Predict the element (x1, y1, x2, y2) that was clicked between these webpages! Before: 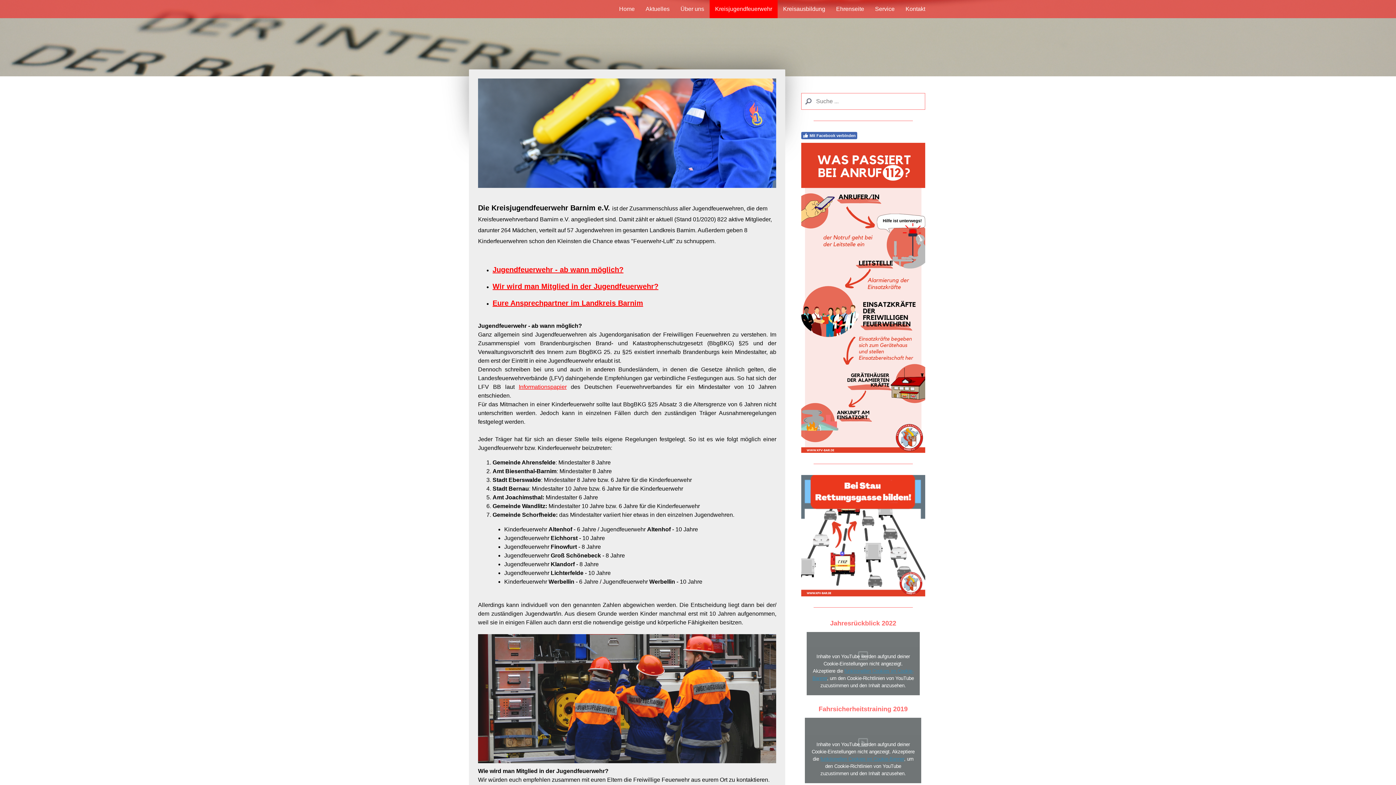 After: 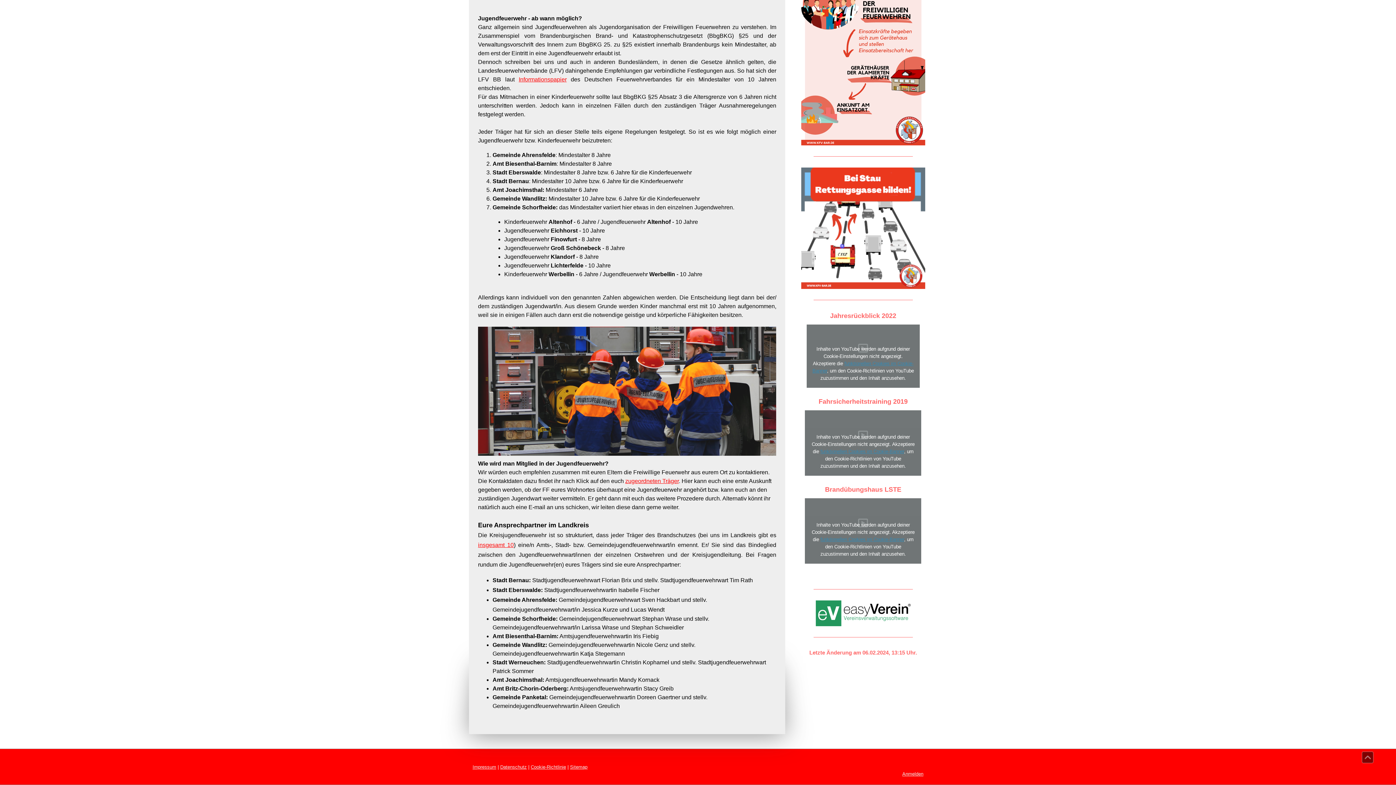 Action: bbox: (492, 299, 643, 307) label: Eure Ansprechpartner im Landkreis Barnim